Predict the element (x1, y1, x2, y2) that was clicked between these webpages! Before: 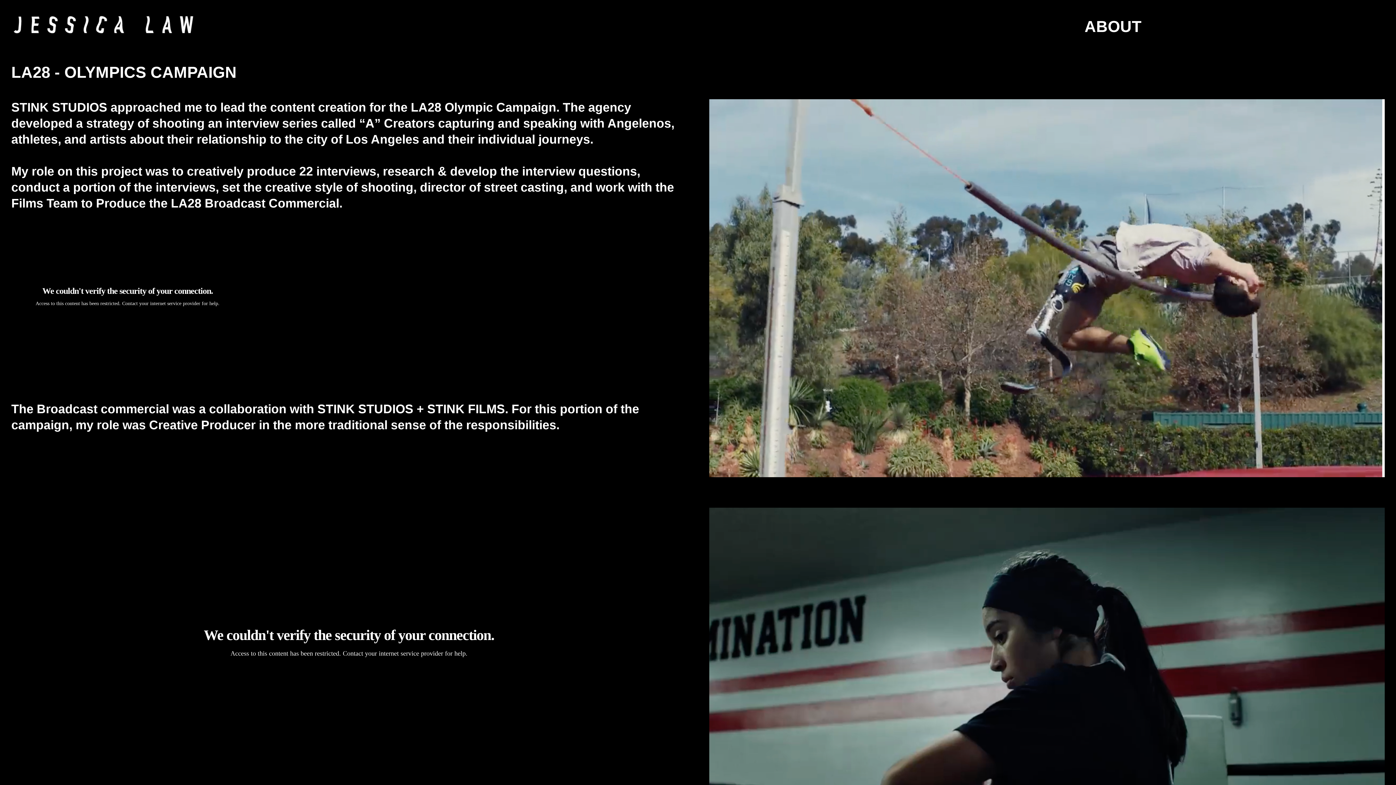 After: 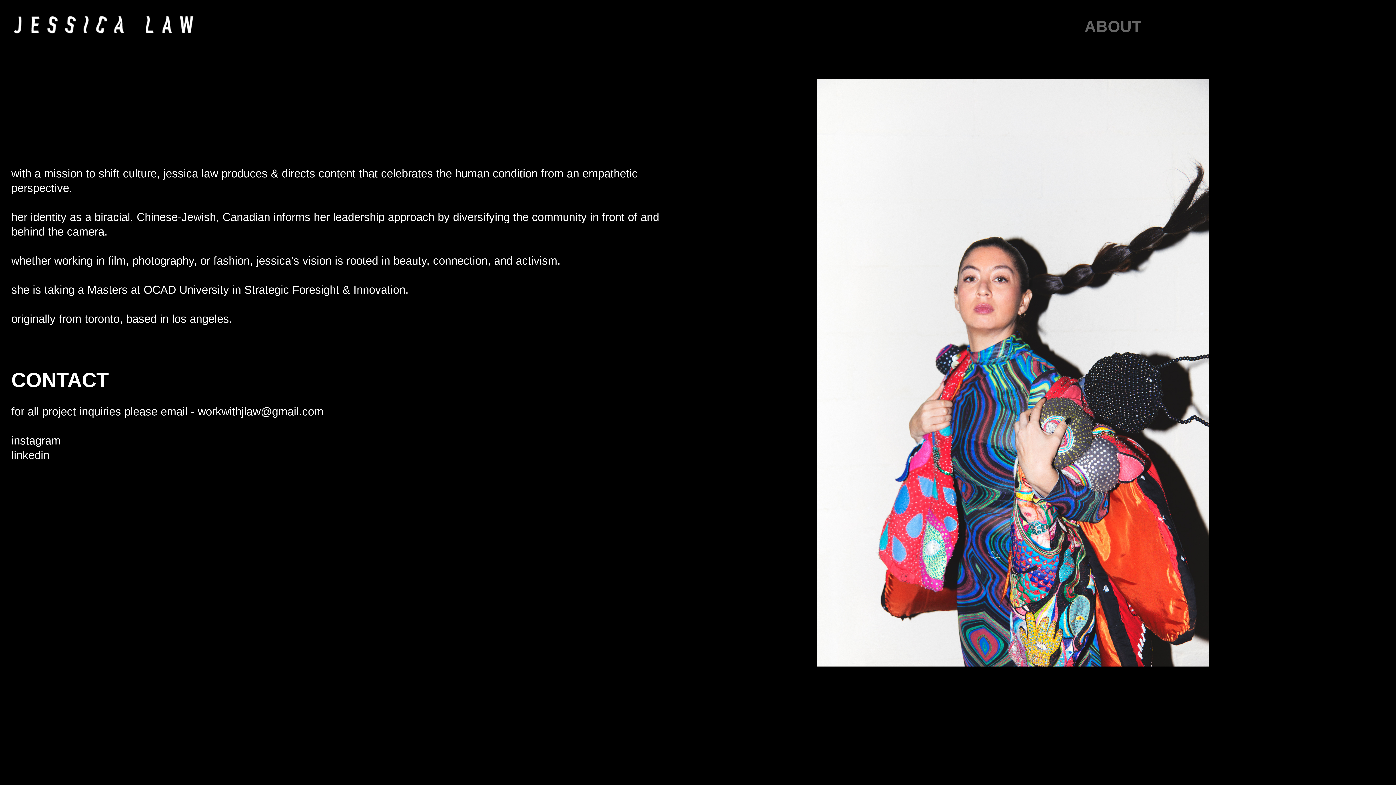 Action: bbox: (1084, 17, 1141, 36) label: ABOUT